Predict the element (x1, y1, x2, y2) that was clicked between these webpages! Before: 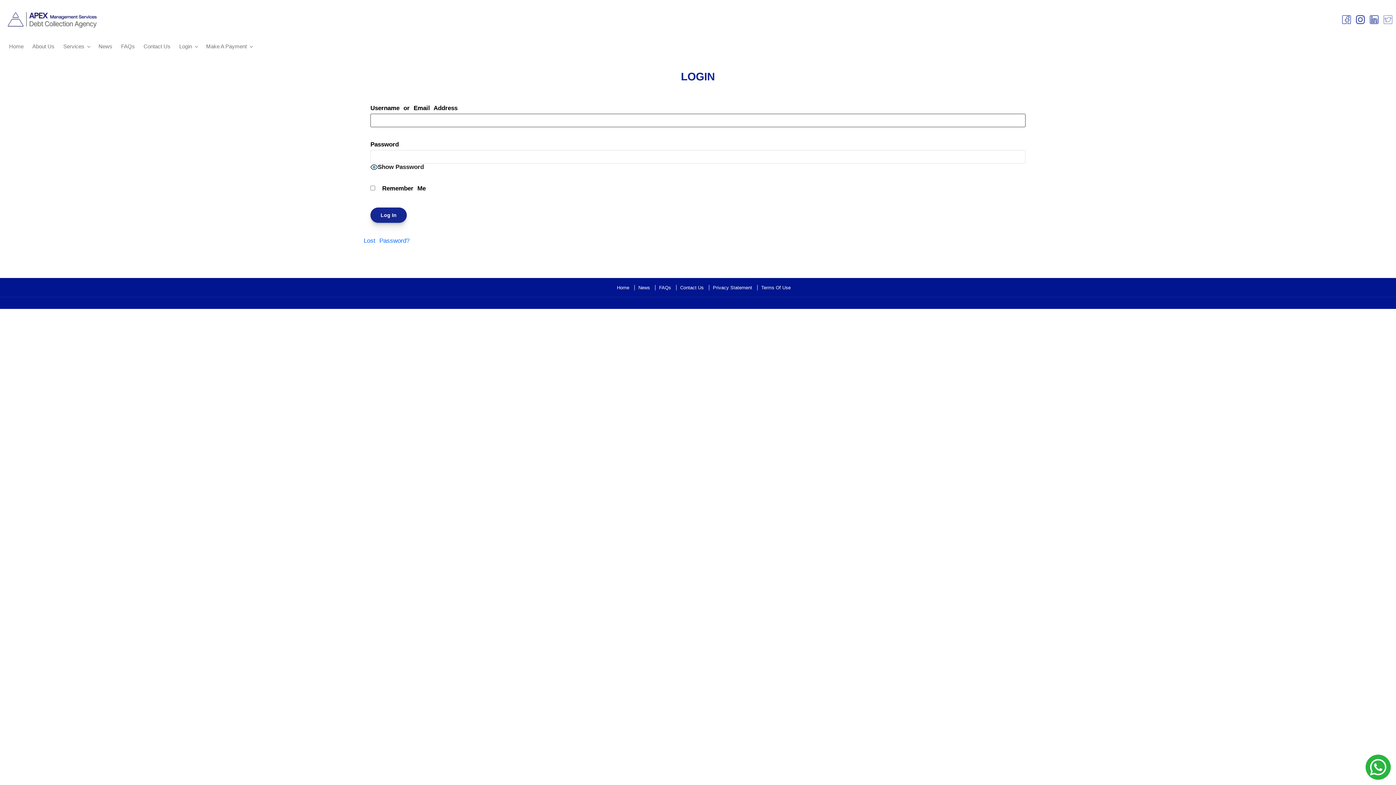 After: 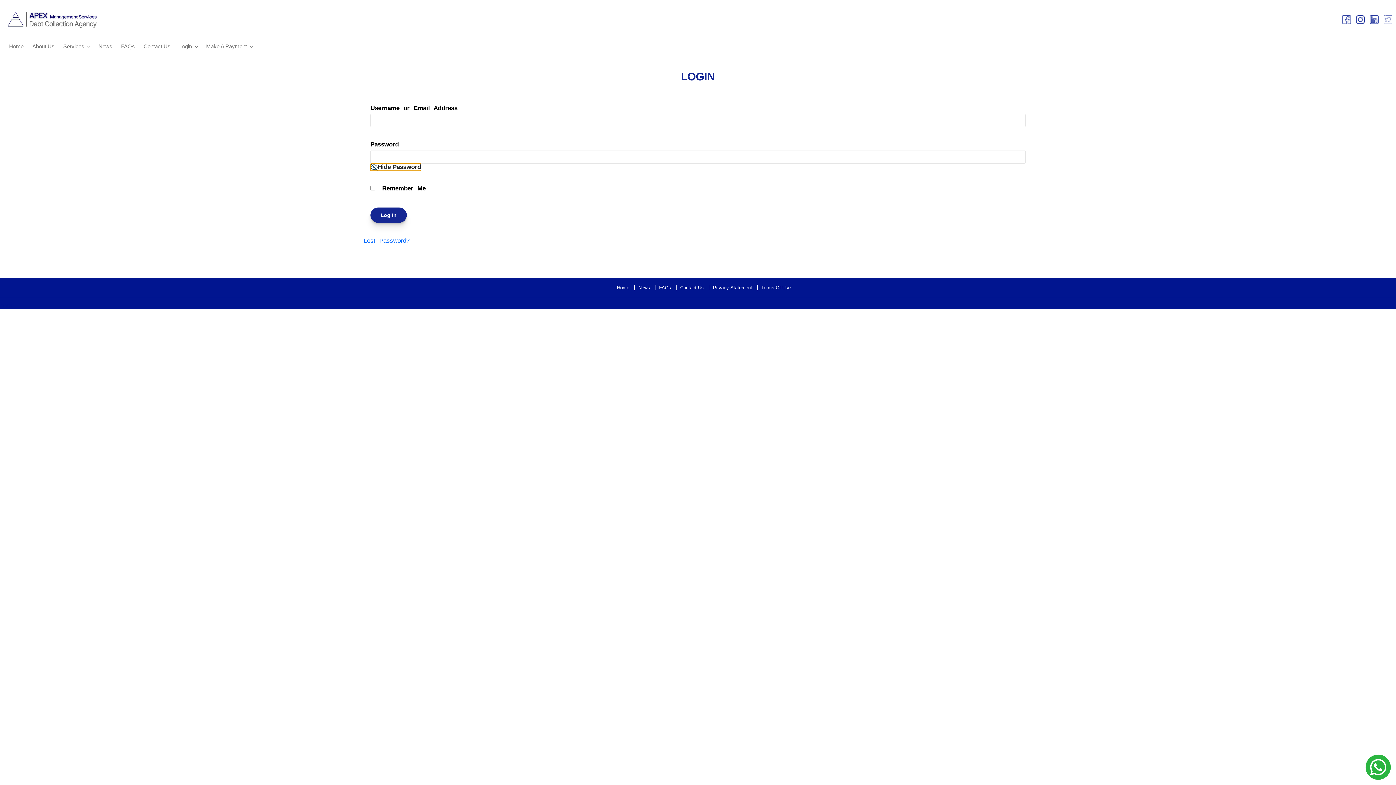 Action: bbox: (370, 163, 423, 171) label: Show Password